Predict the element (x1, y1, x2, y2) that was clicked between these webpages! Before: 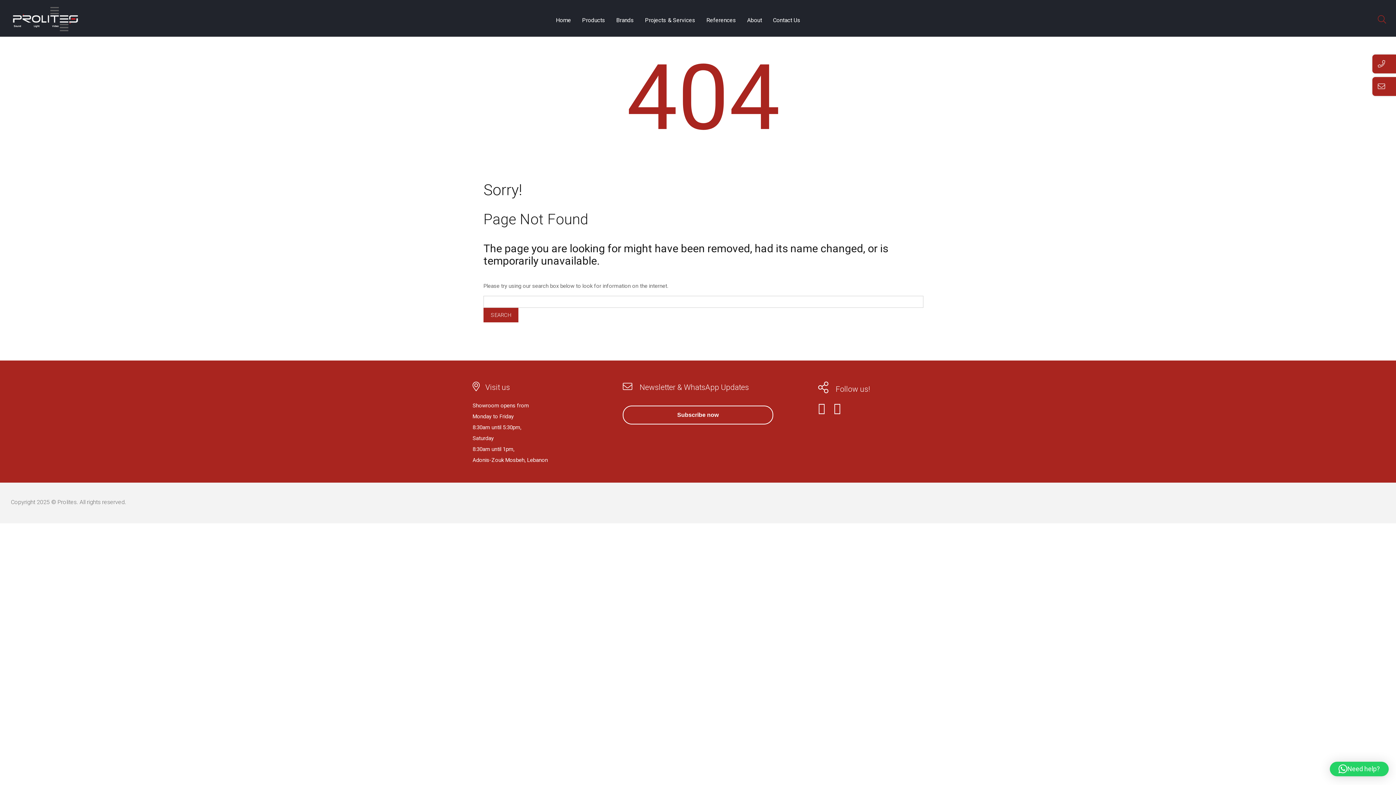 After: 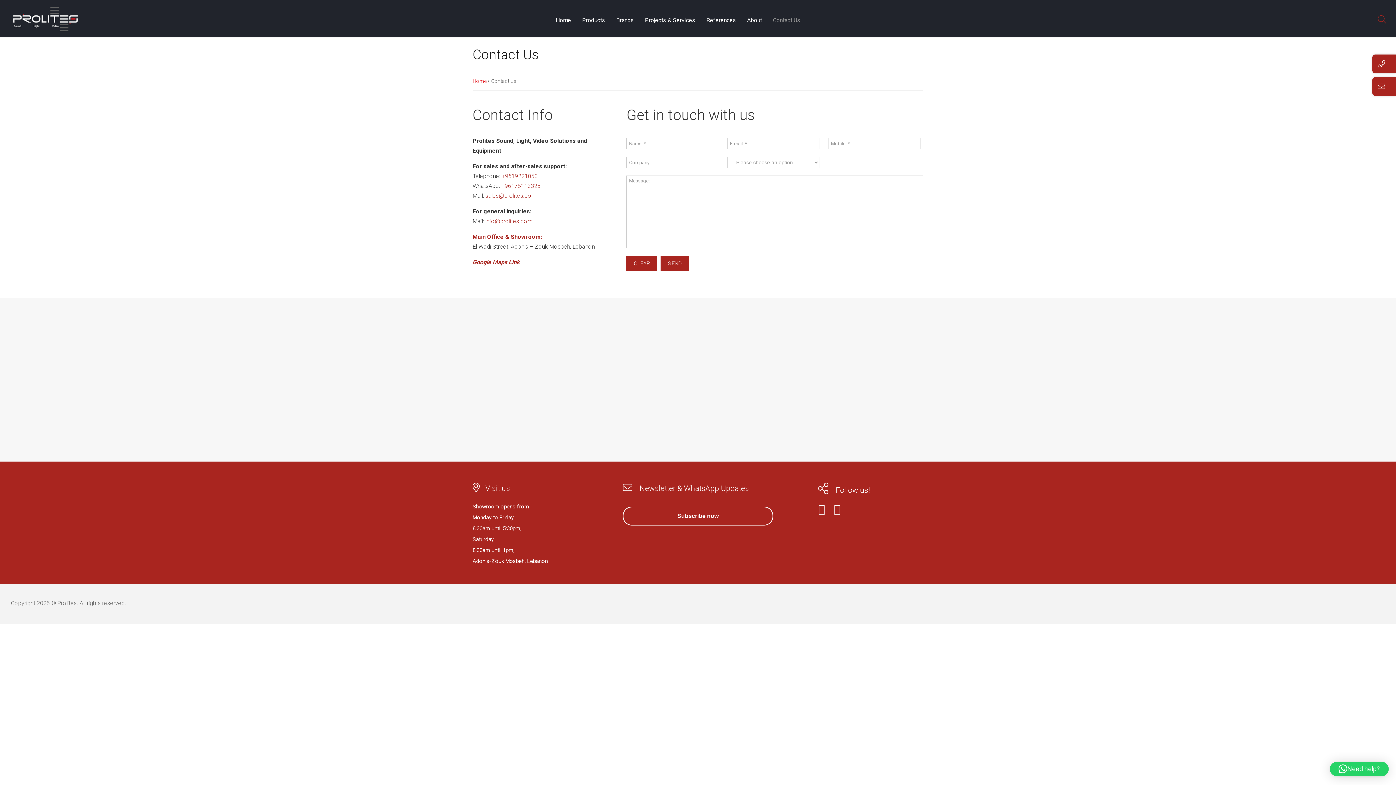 Action: label: Visit us bbox: (485, 383, 510, 392)